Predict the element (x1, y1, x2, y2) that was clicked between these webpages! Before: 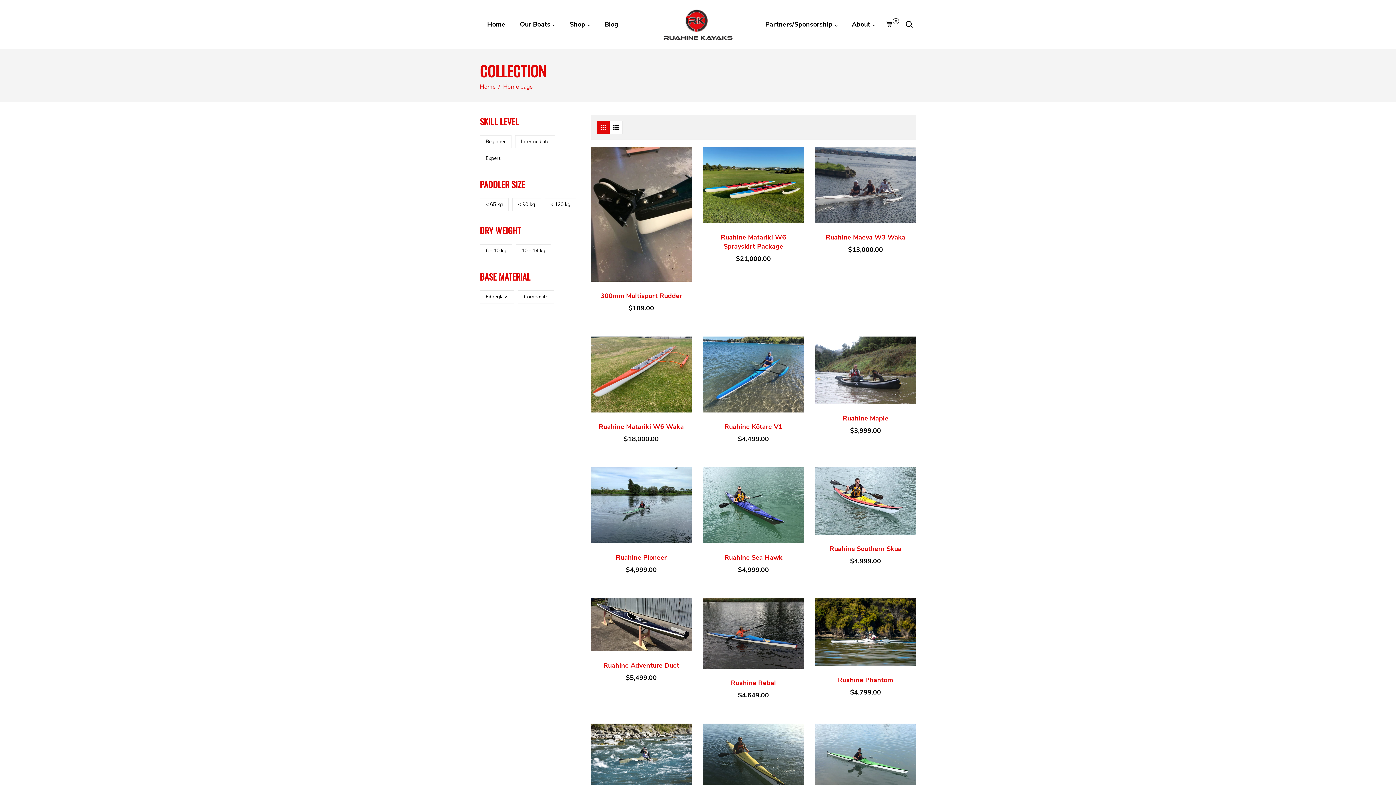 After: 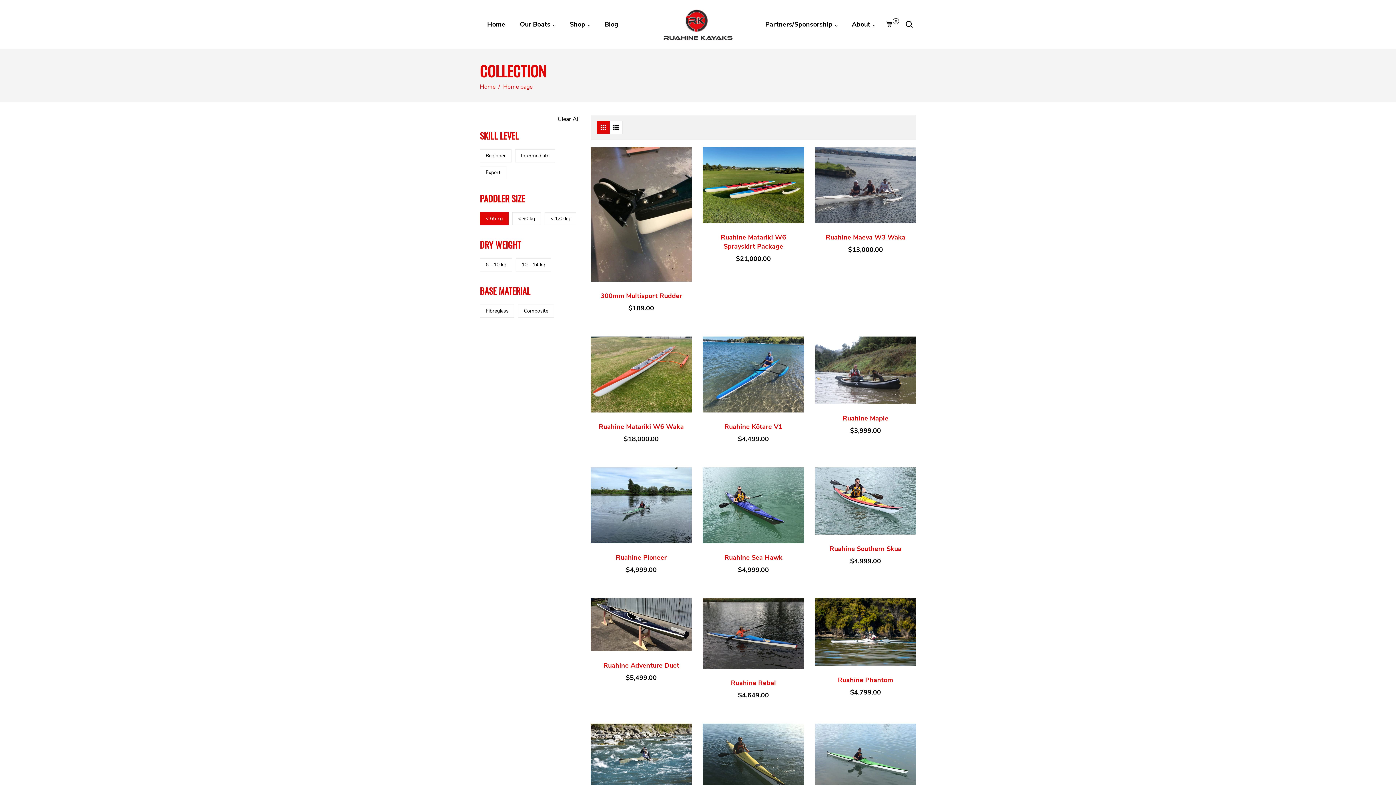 Action: bbox: (480, 198, 508, 211) label: < 65 kg